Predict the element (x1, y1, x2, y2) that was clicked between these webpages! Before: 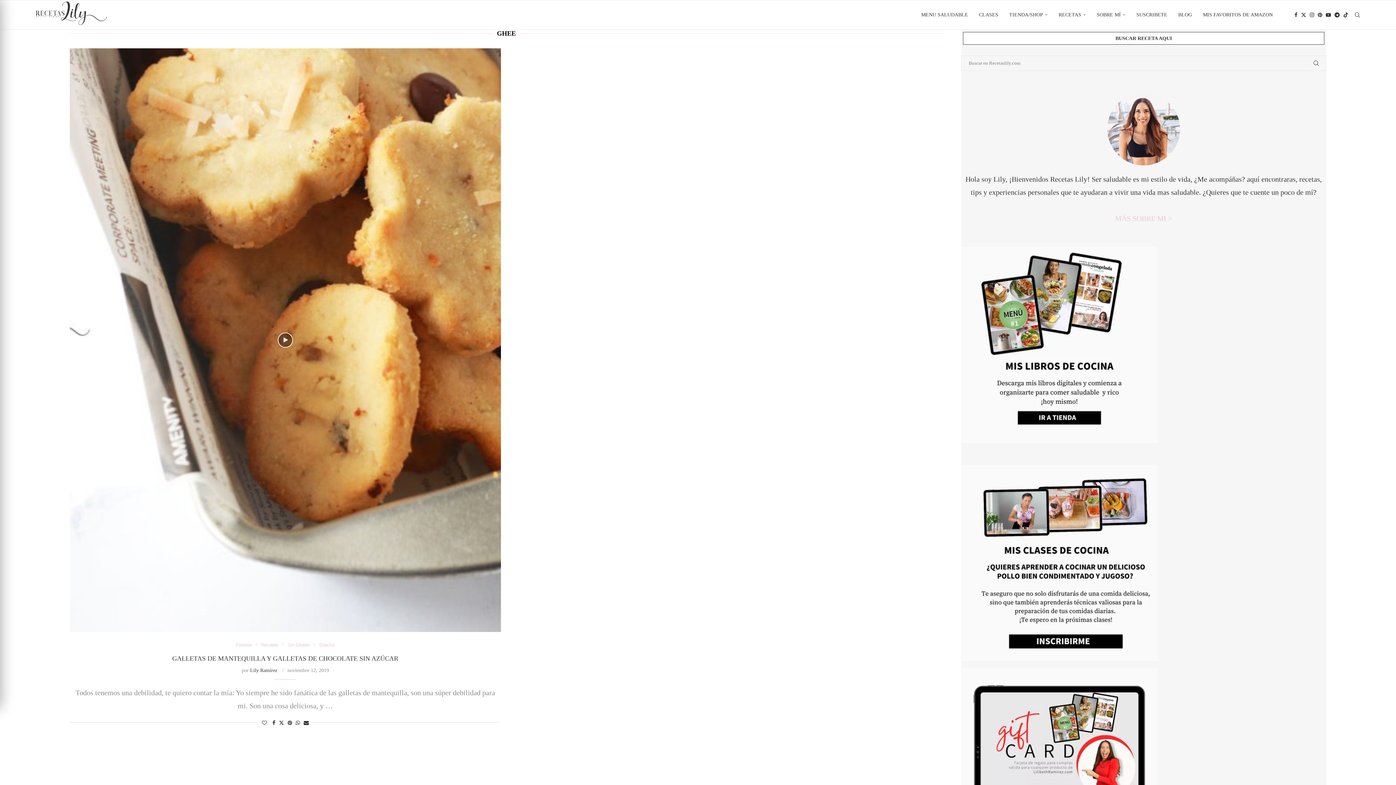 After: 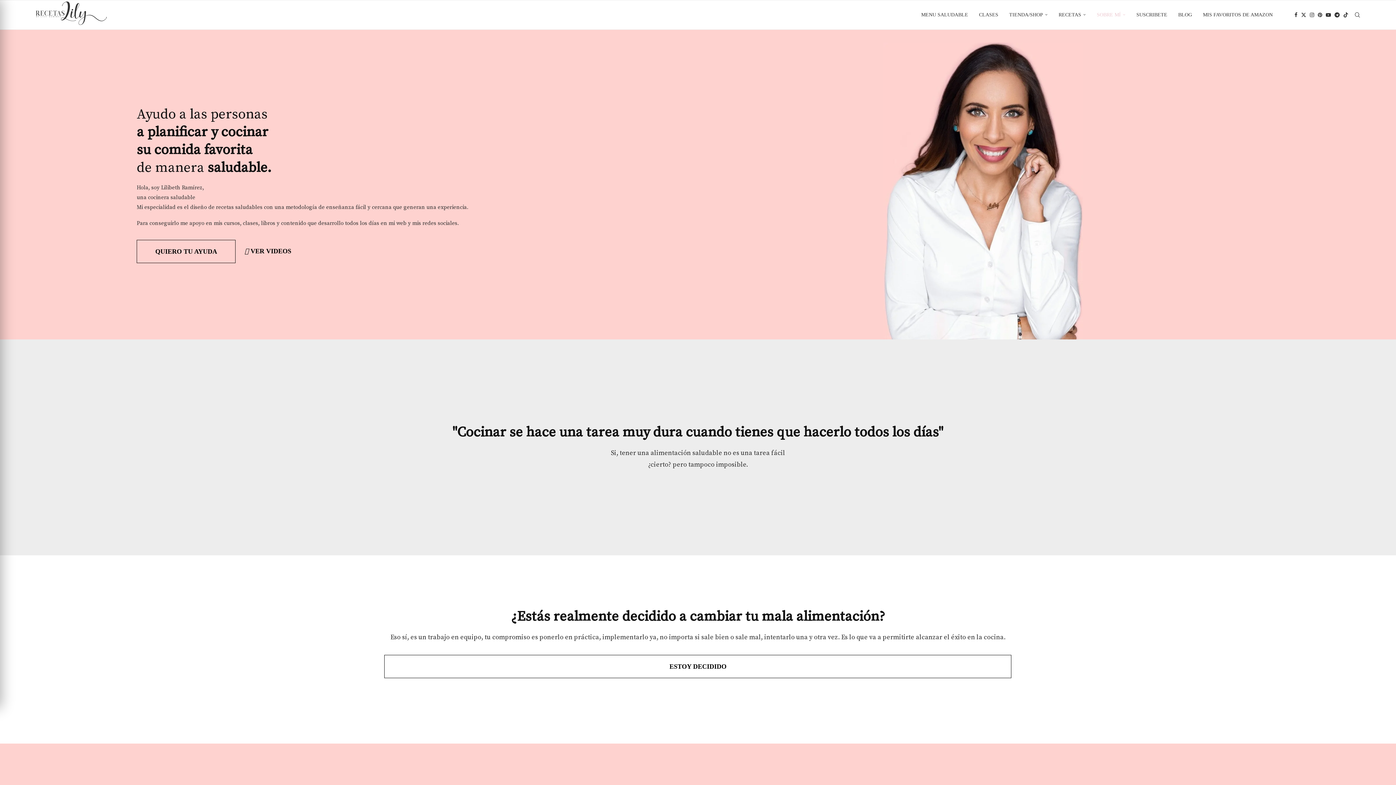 Action: label: MÁS SOBRE MI > bbox: (1115, 214, 1172, 222)